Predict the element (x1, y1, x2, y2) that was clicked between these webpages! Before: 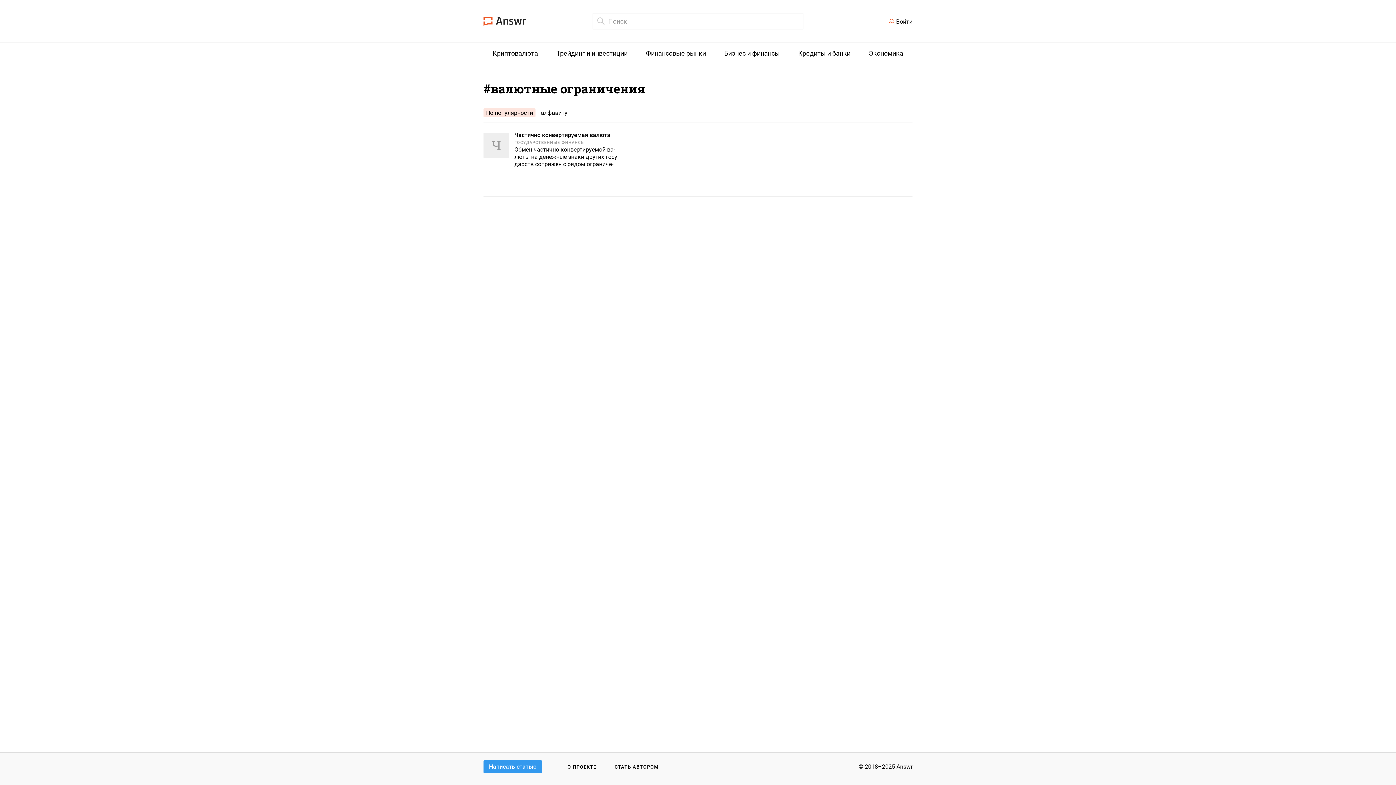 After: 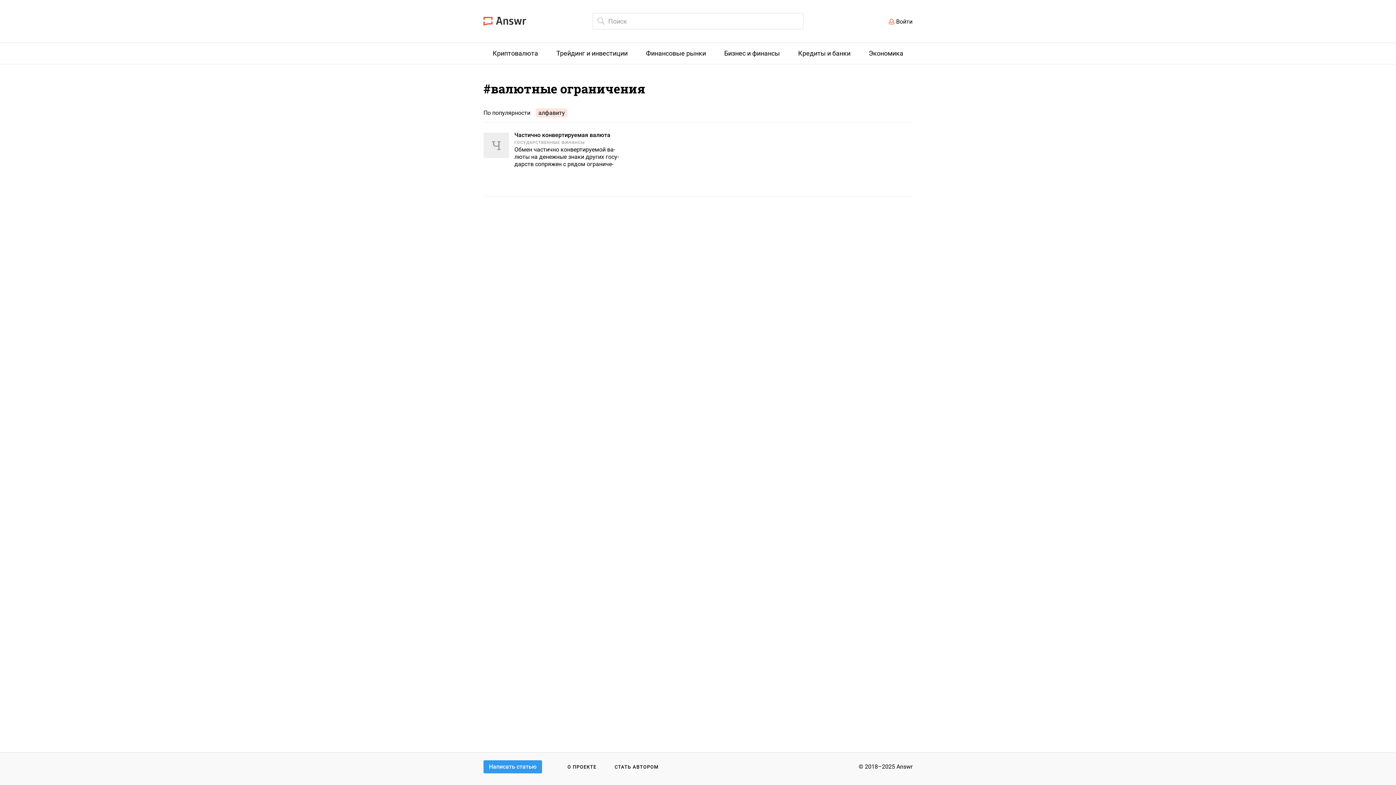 Action: label: алфавиту bbox: (541, 109, 567, 116)